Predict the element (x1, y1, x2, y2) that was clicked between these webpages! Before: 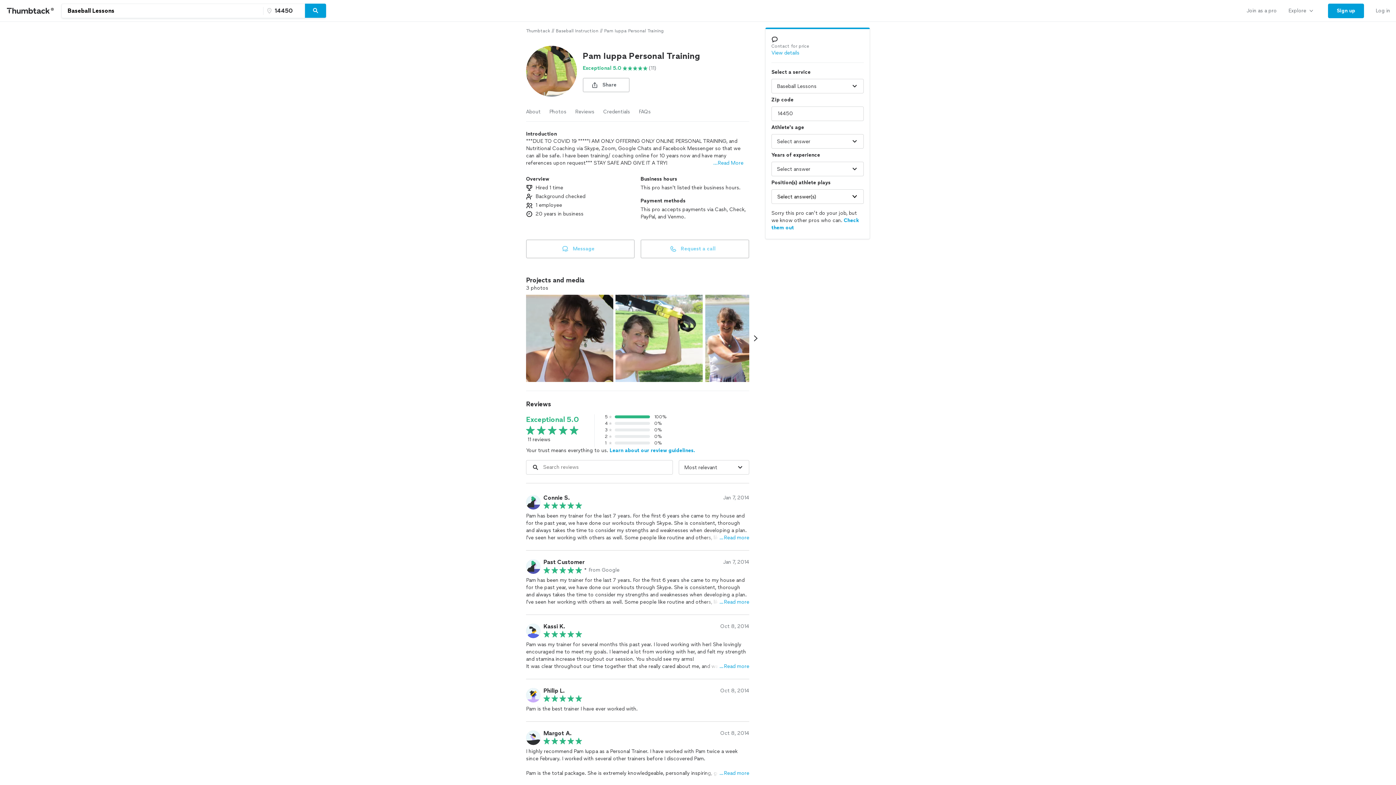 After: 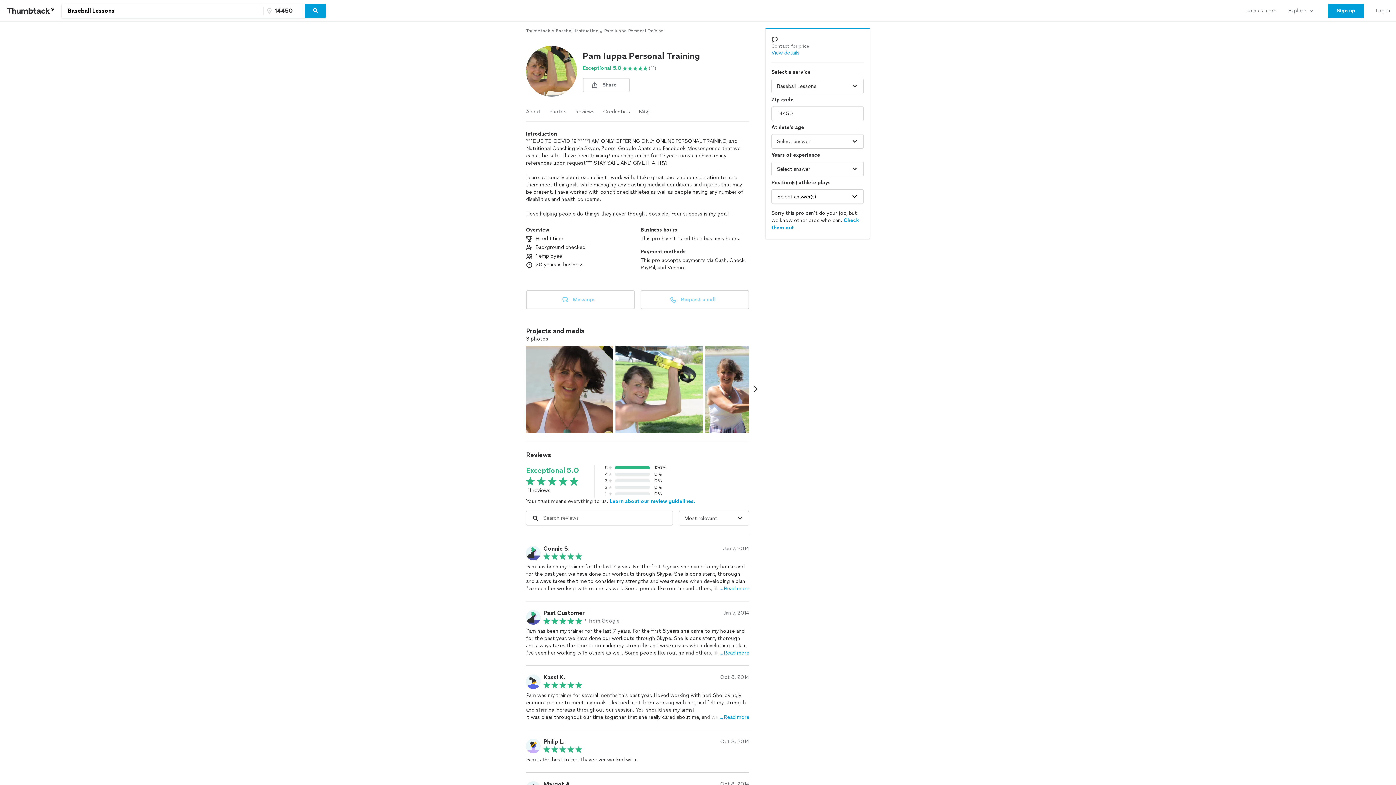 Action: label: ...Read More bbox: (713, 159, 743, 166)